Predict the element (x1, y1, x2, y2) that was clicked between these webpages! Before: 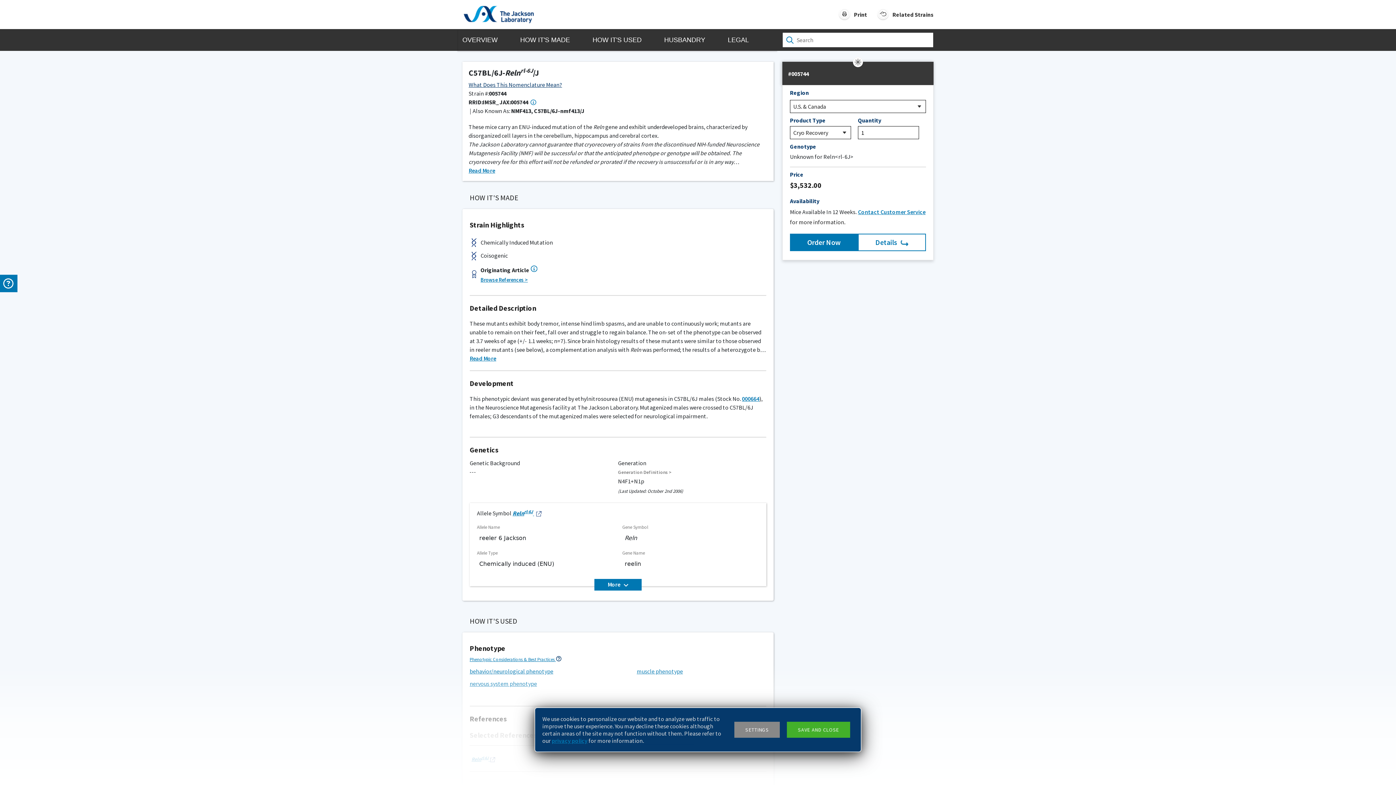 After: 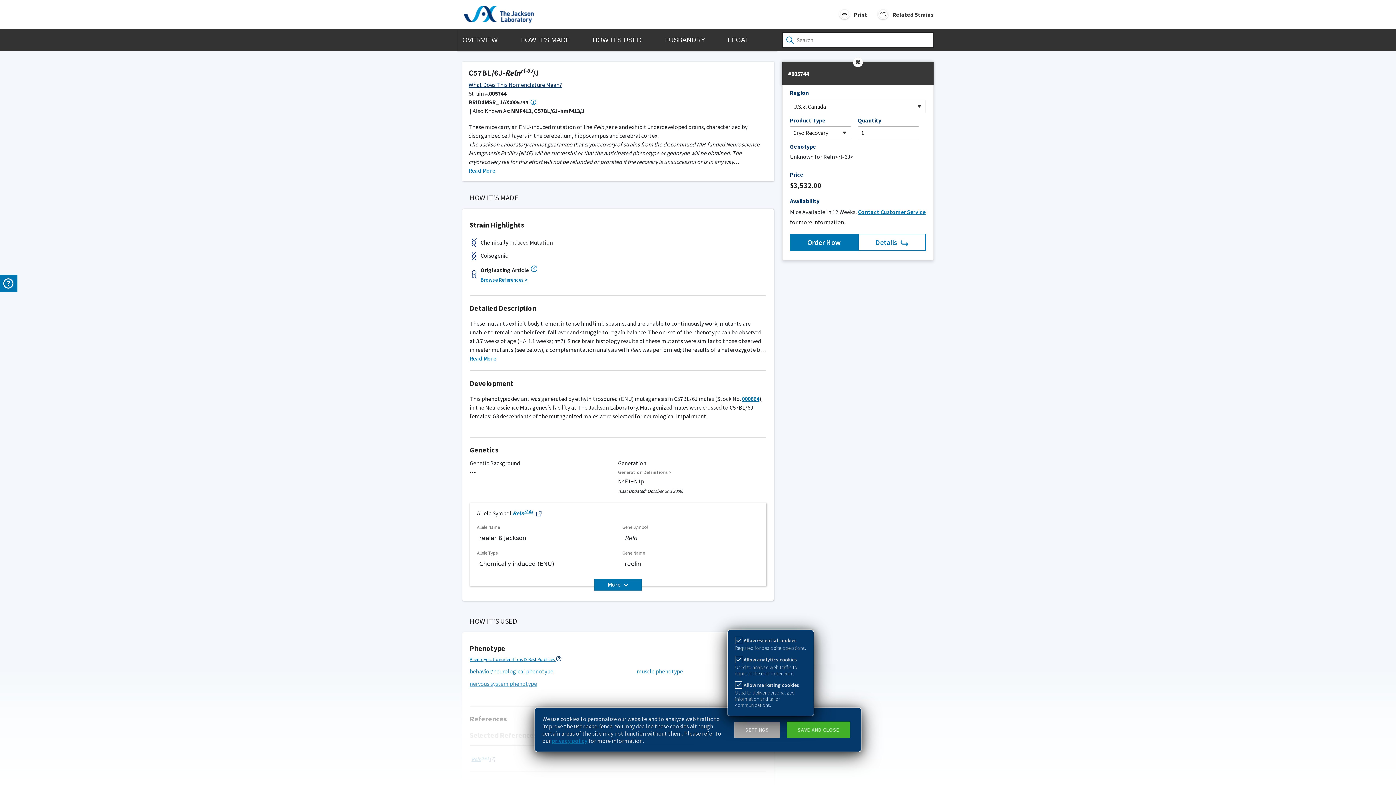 Action: bbox: (734, 722, 780, 738) label: SETTINGS